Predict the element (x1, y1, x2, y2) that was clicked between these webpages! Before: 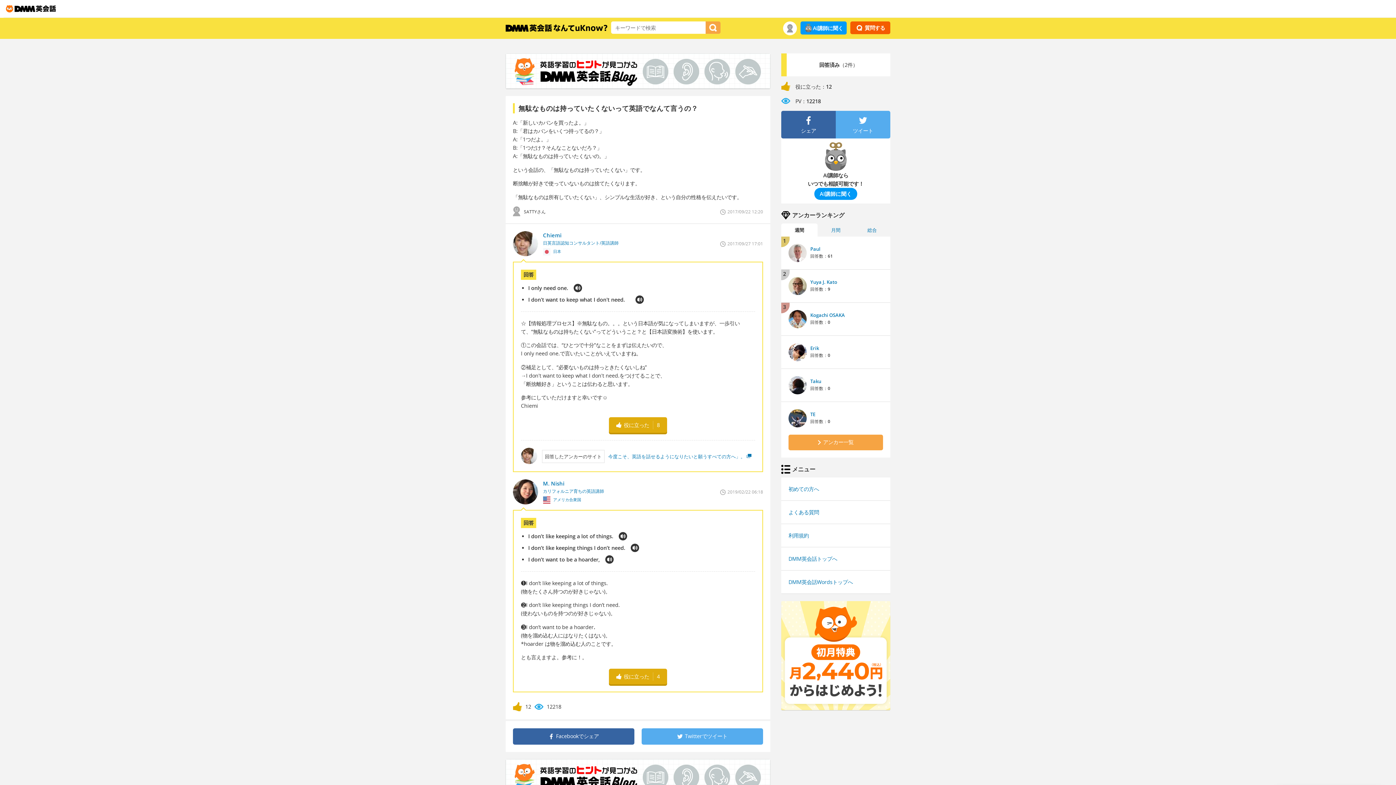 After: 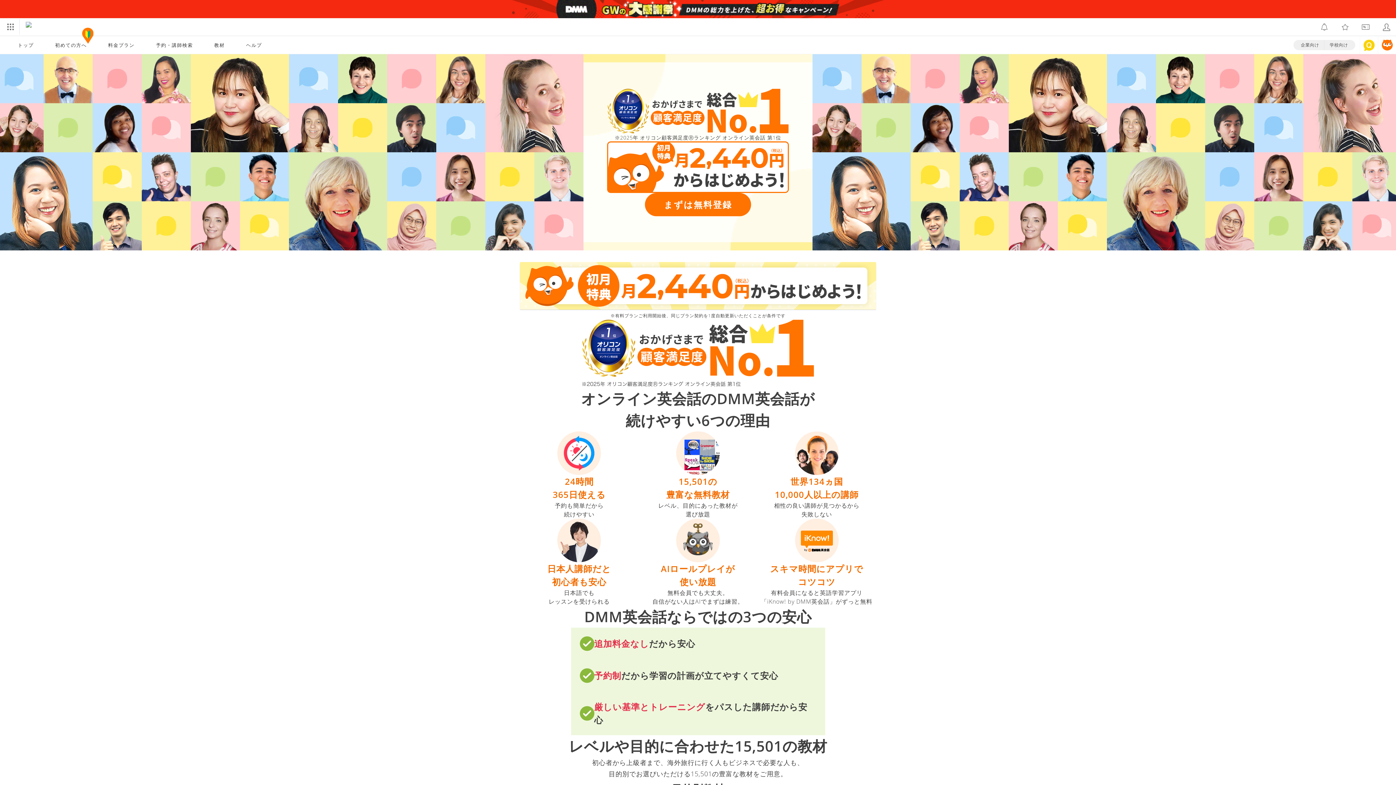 Action: bbox: (3, 4, 58, 13)